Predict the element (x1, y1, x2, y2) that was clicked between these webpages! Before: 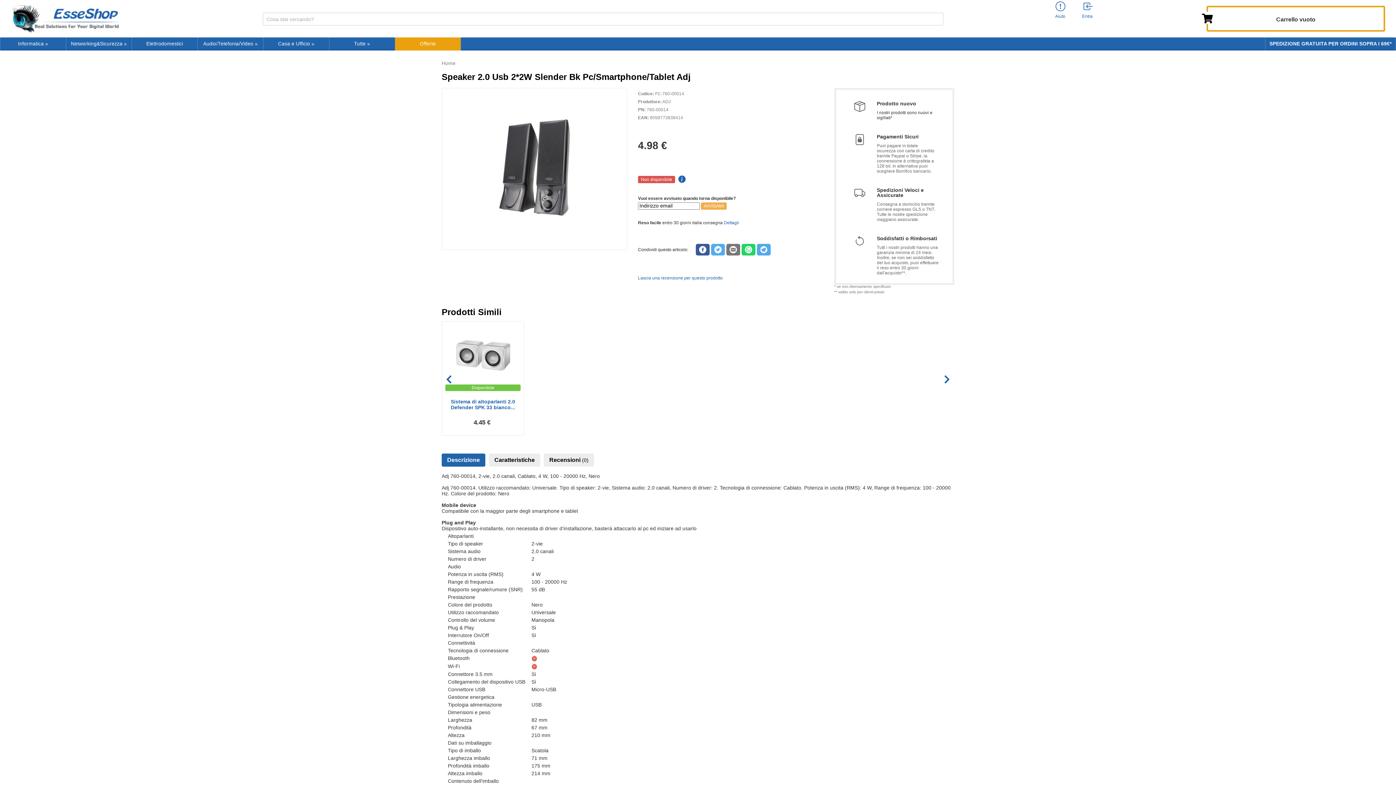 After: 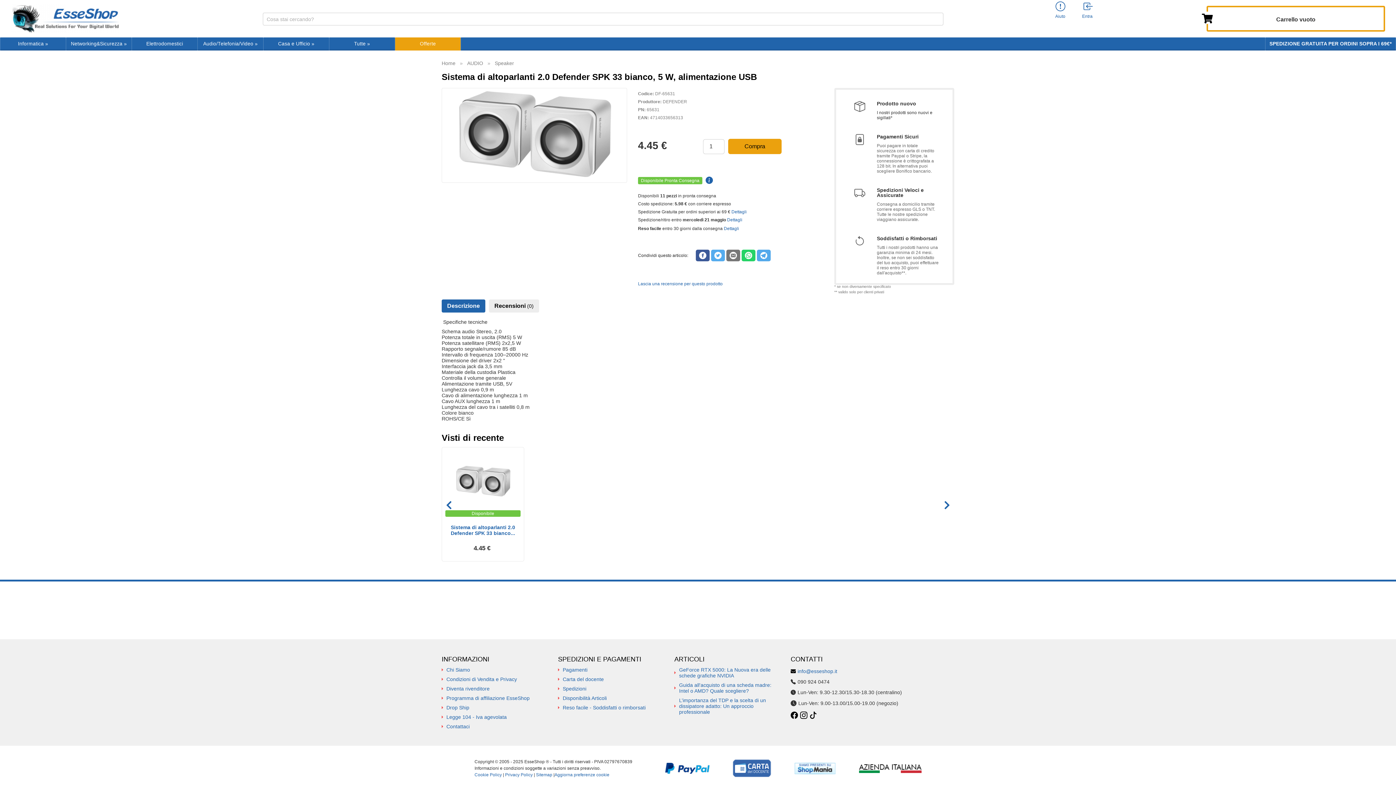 Action: bbox: (443, 326, 522, 384)